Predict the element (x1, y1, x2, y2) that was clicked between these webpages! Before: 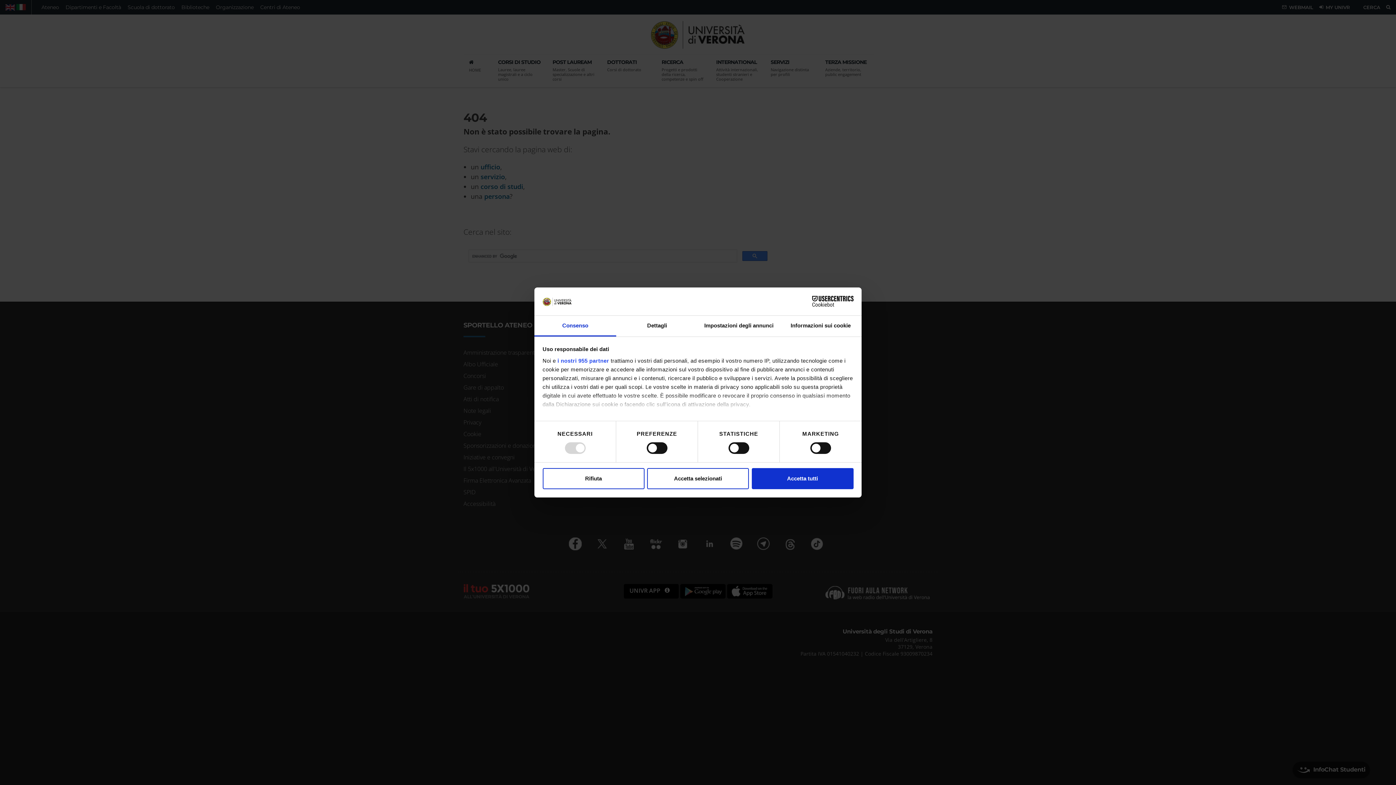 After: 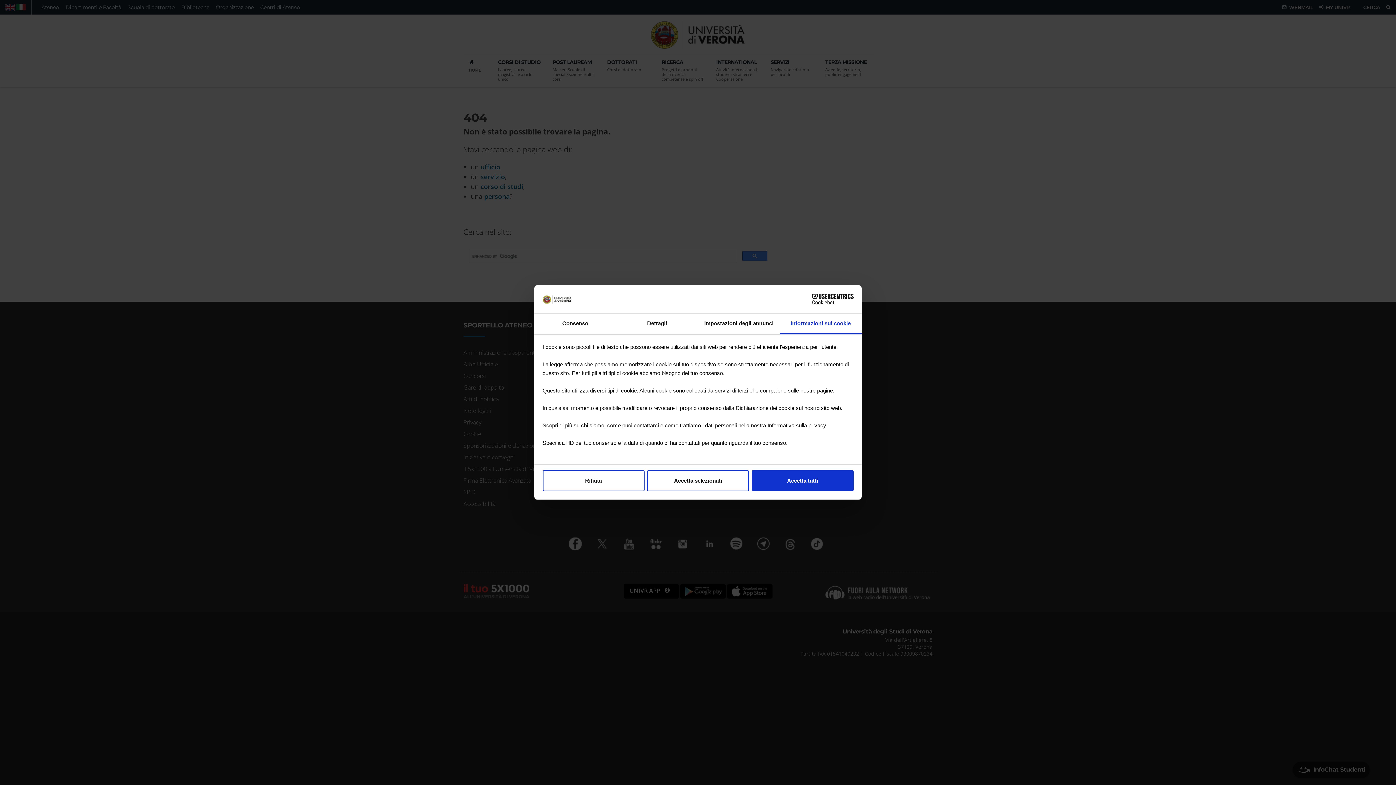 Action: label: Informazioni sui cookie bbox: (780, 315, 861, 336)